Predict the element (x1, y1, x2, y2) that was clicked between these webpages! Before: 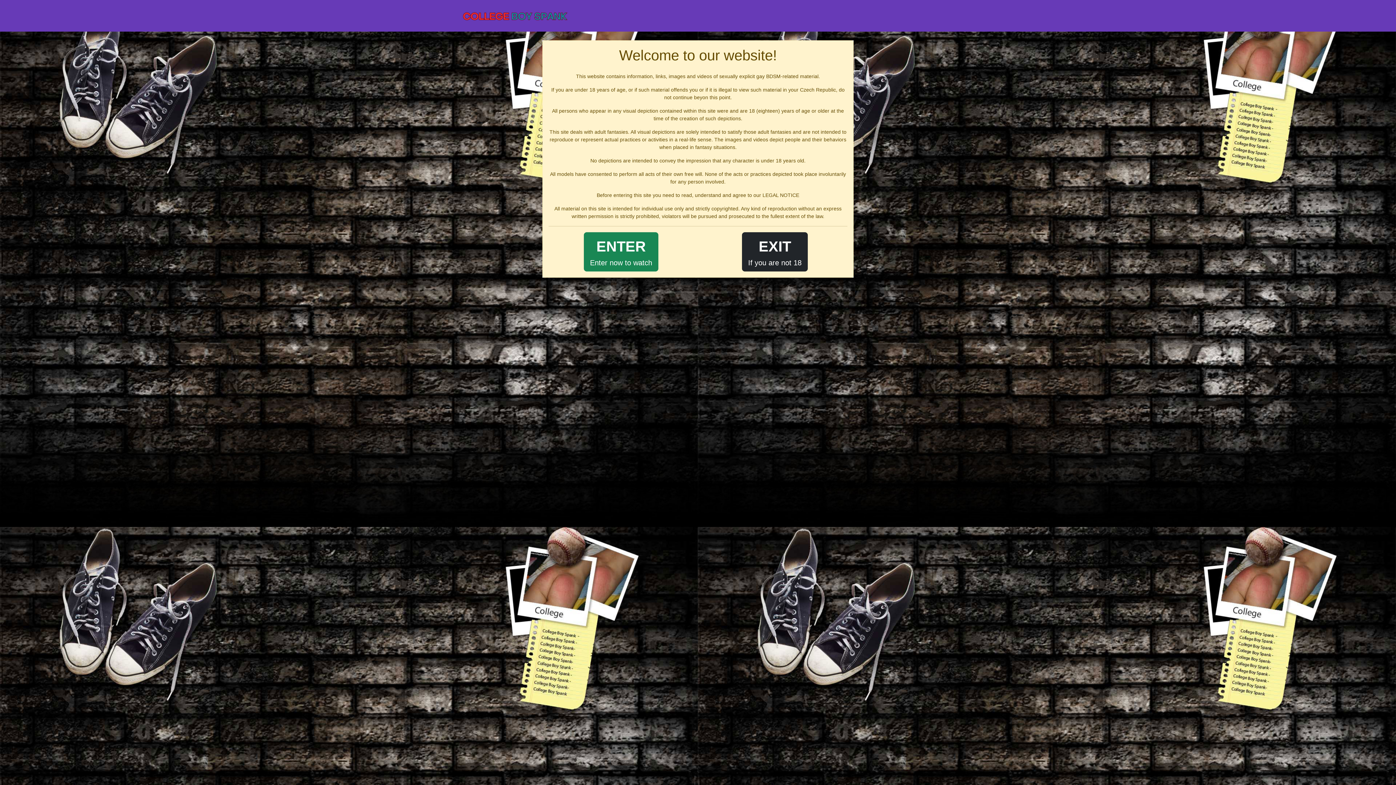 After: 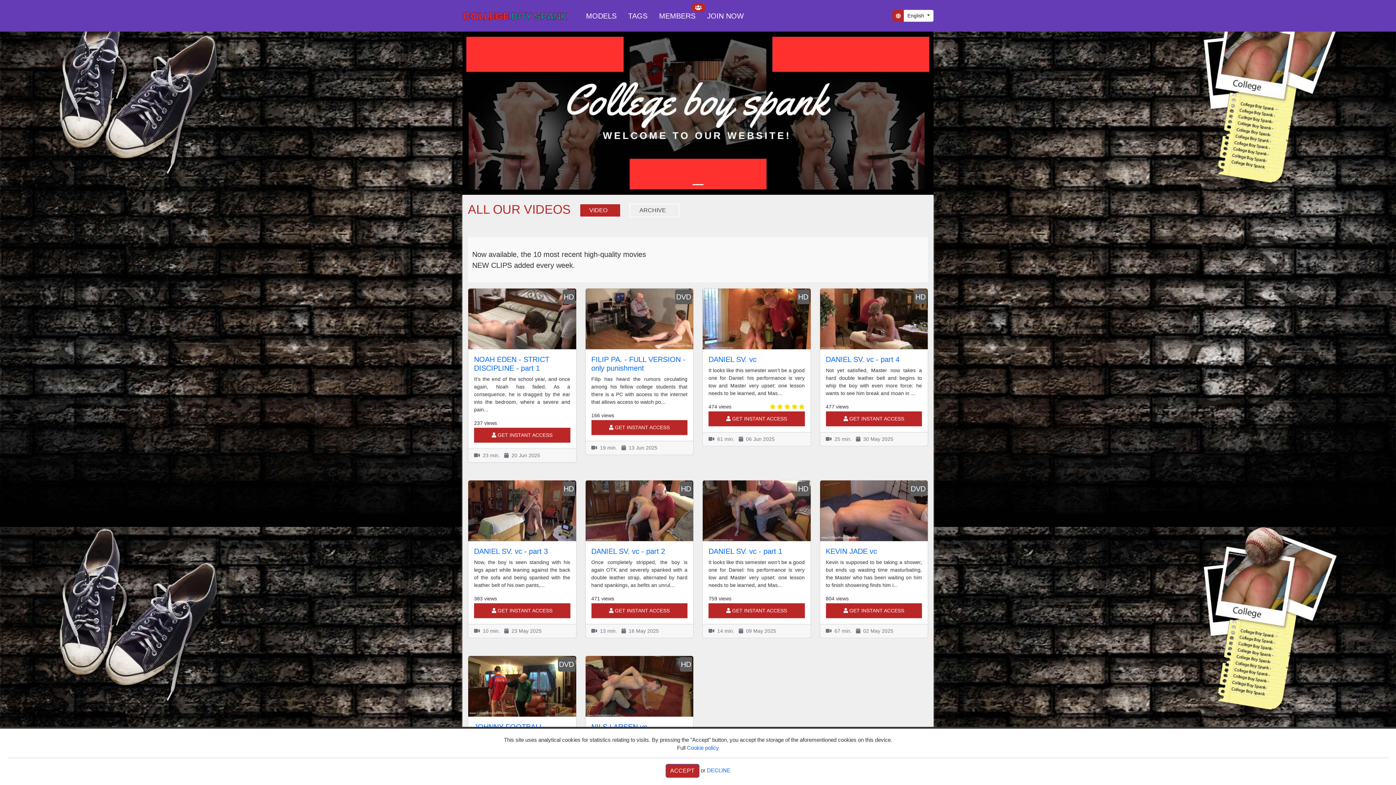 Action: bbox: (462, 2, 571, 28)